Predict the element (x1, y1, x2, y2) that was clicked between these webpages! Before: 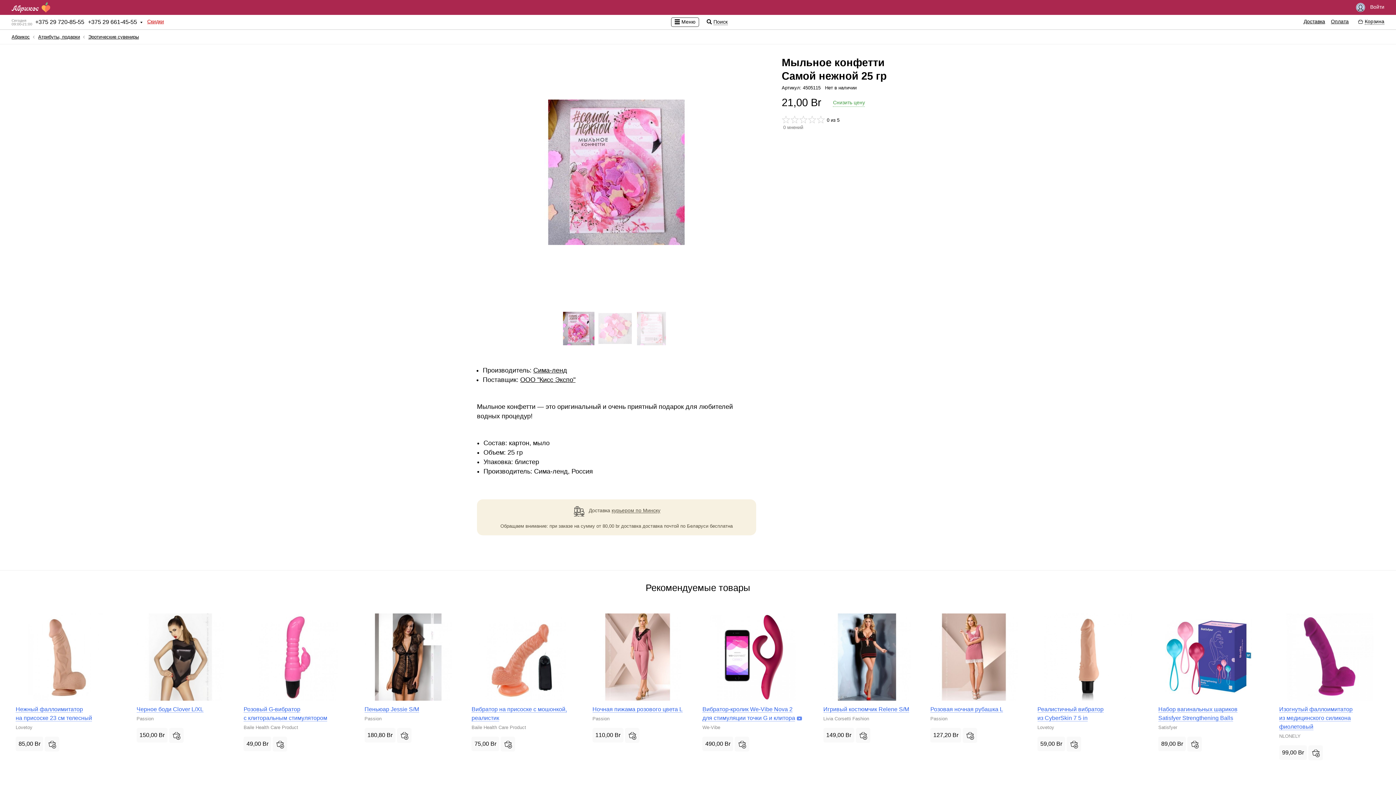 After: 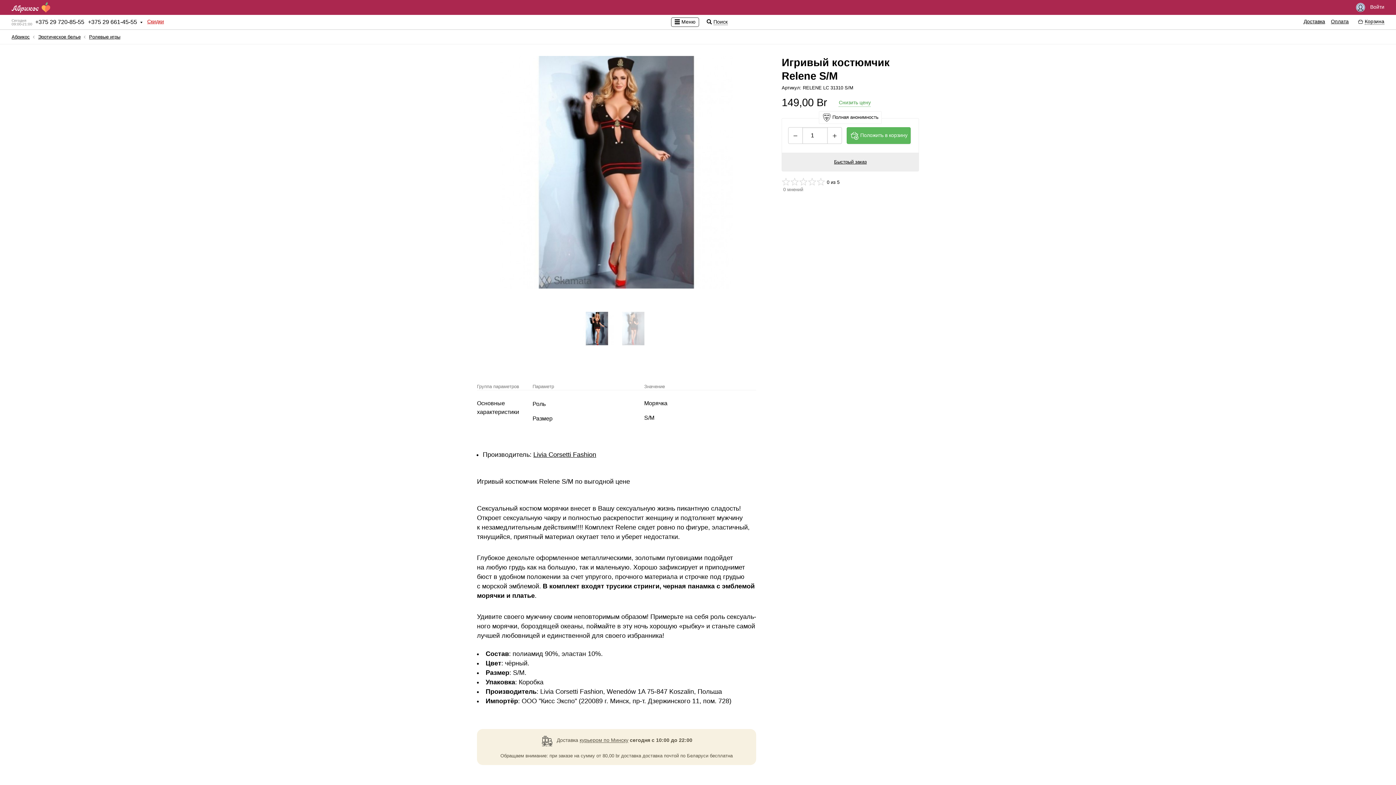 Action: label: 149,00 Br bbox: (823, 728, 854, 743)